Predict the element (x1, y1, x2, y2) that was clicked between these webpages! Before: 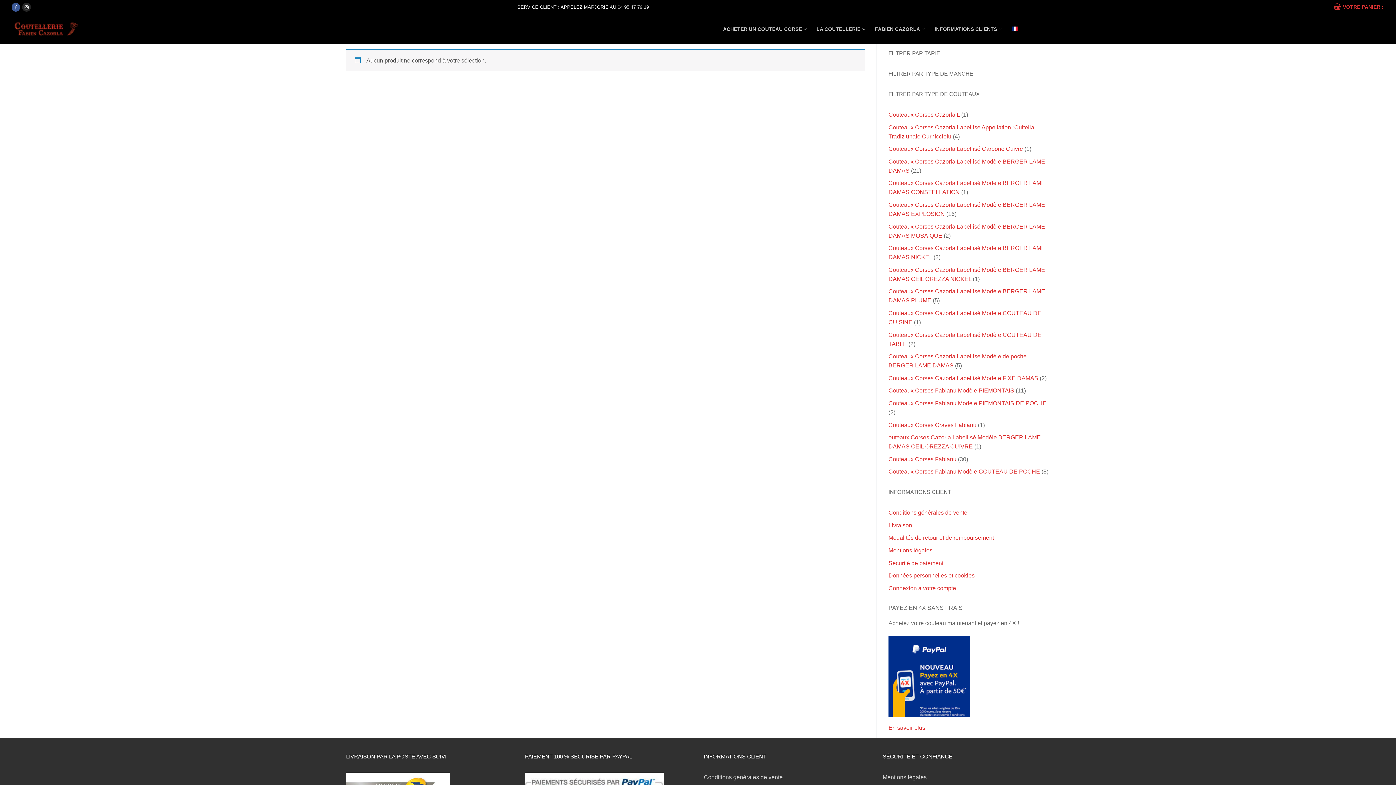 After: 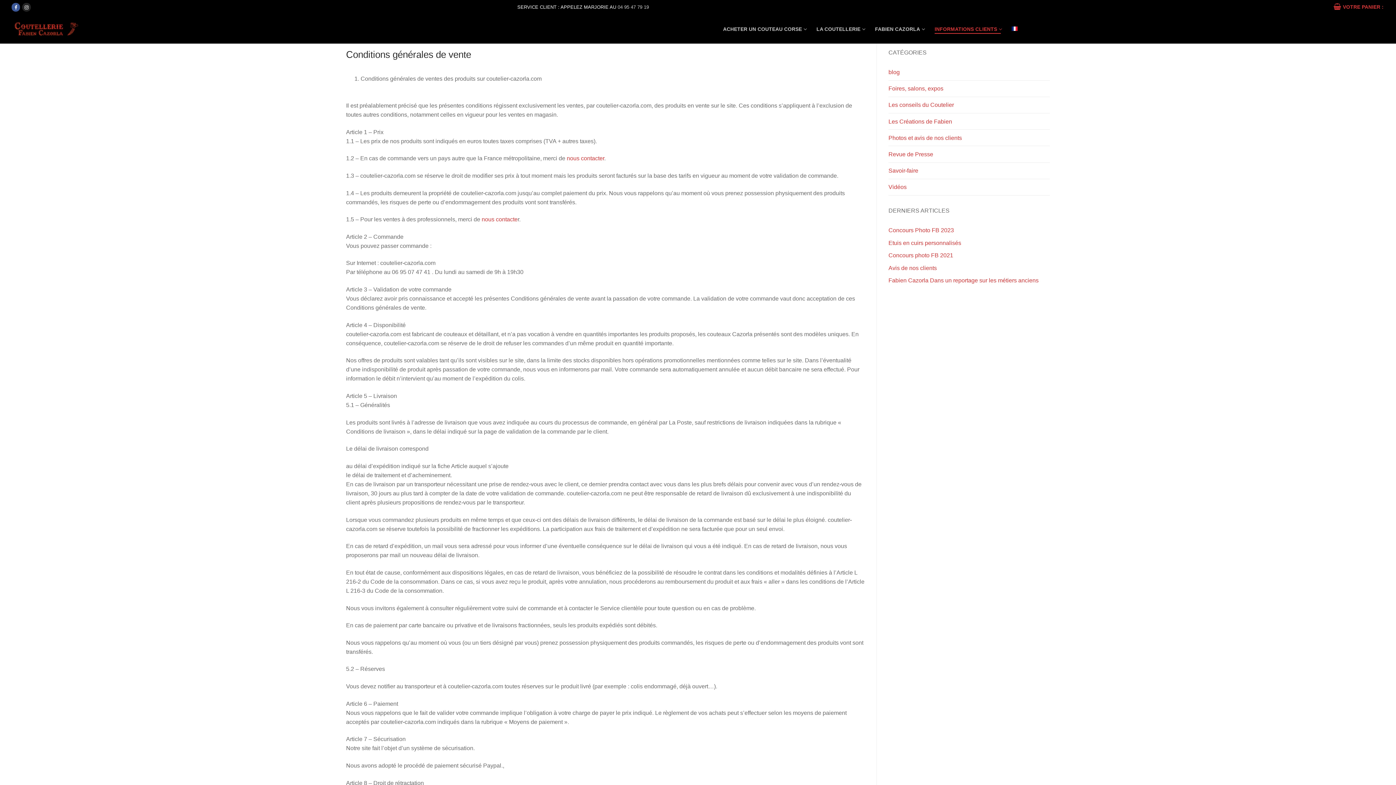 Action: bbox: (888, 509, 967, 516) label: Conditions générales de vente